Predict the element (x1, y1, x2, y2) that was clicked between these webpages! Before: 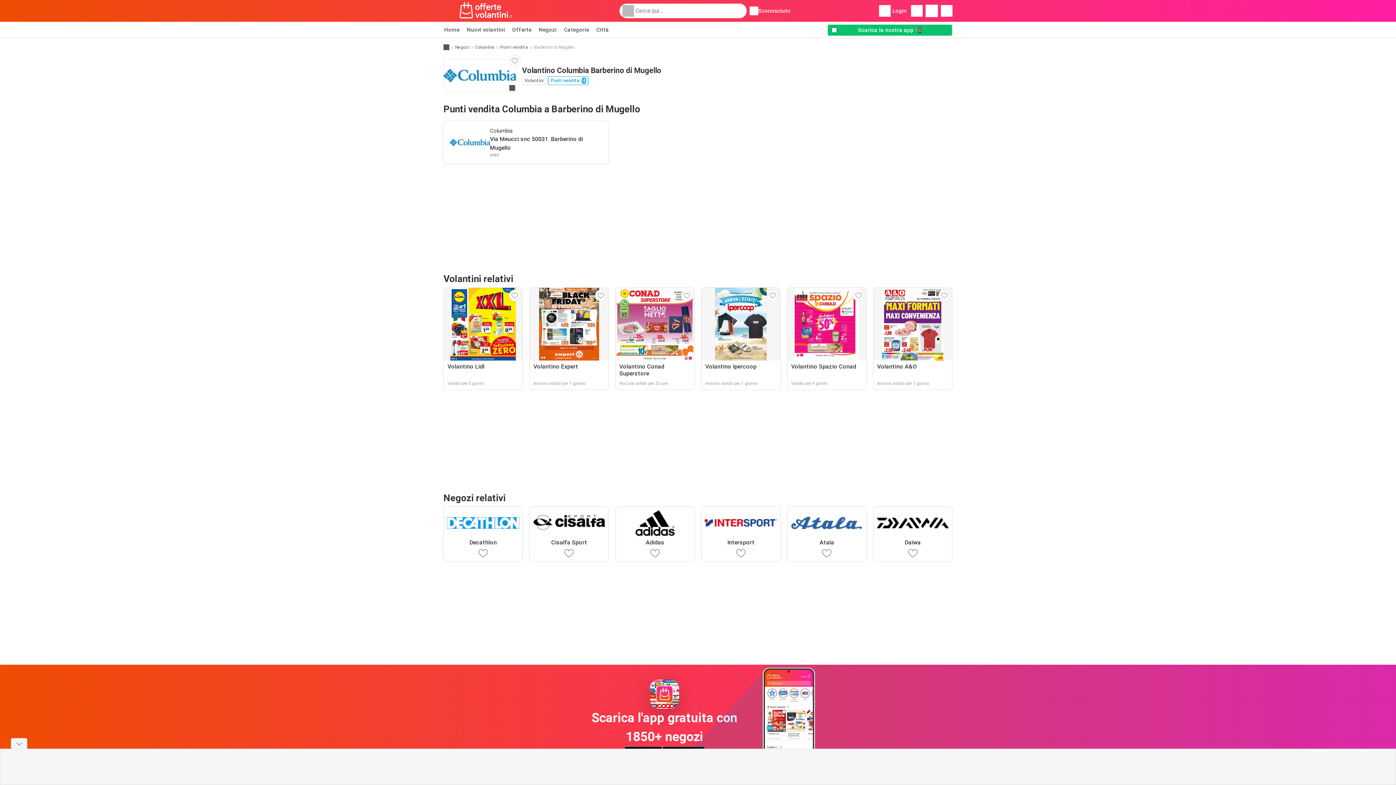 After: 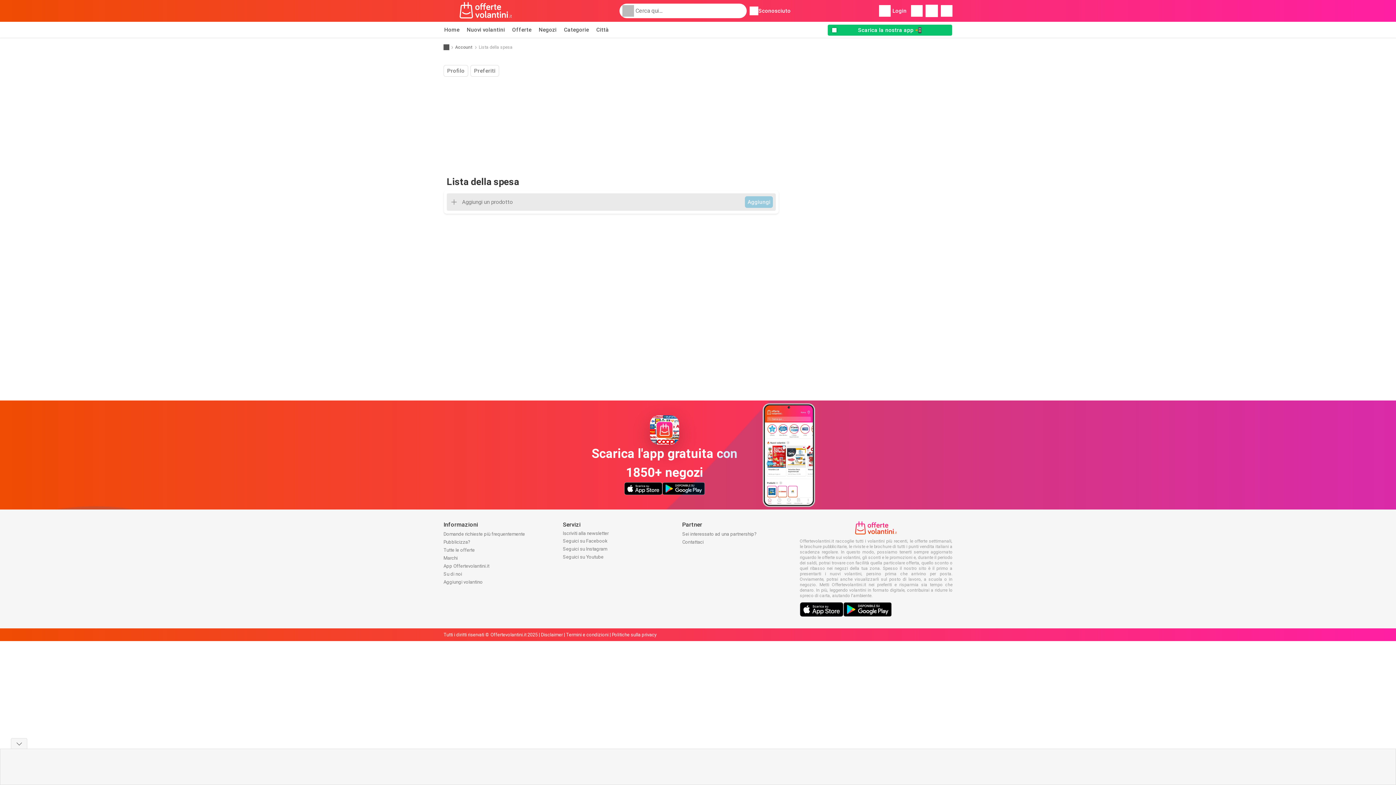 Action: bbox: (941, 5, 952, 16)